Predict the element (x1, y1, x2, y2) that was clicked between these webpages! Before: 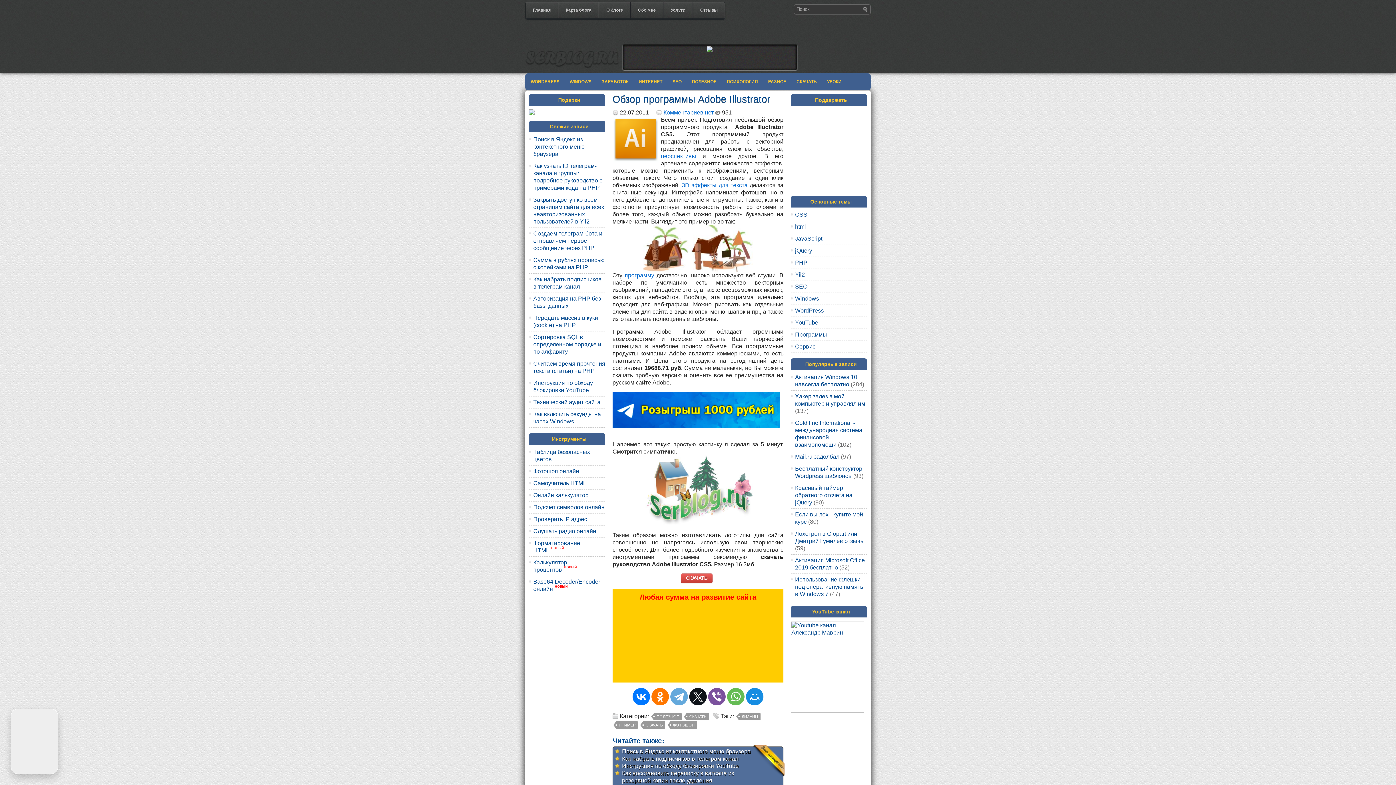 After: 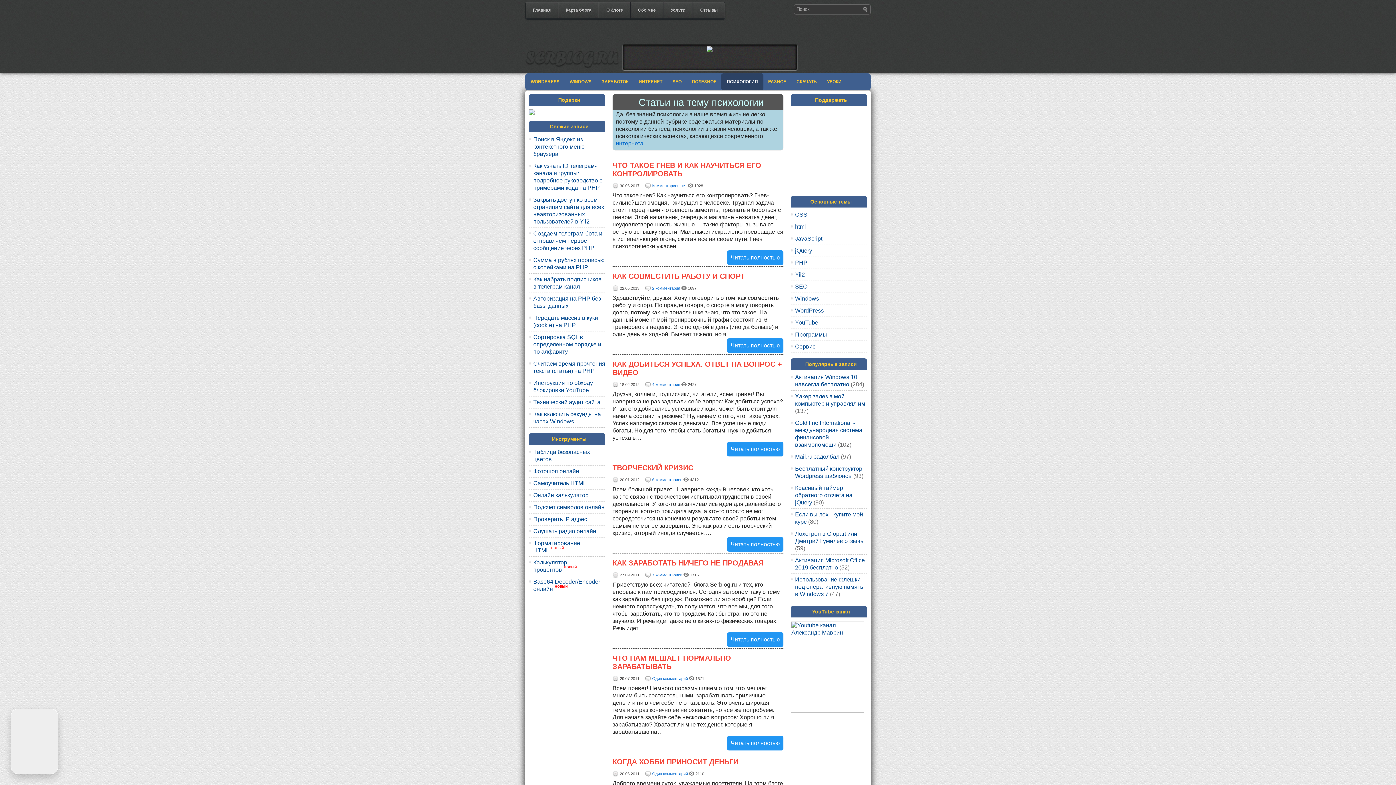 Action: bbox: (721, 73, 763, 90) label: ПСИХОЛОГИЯ